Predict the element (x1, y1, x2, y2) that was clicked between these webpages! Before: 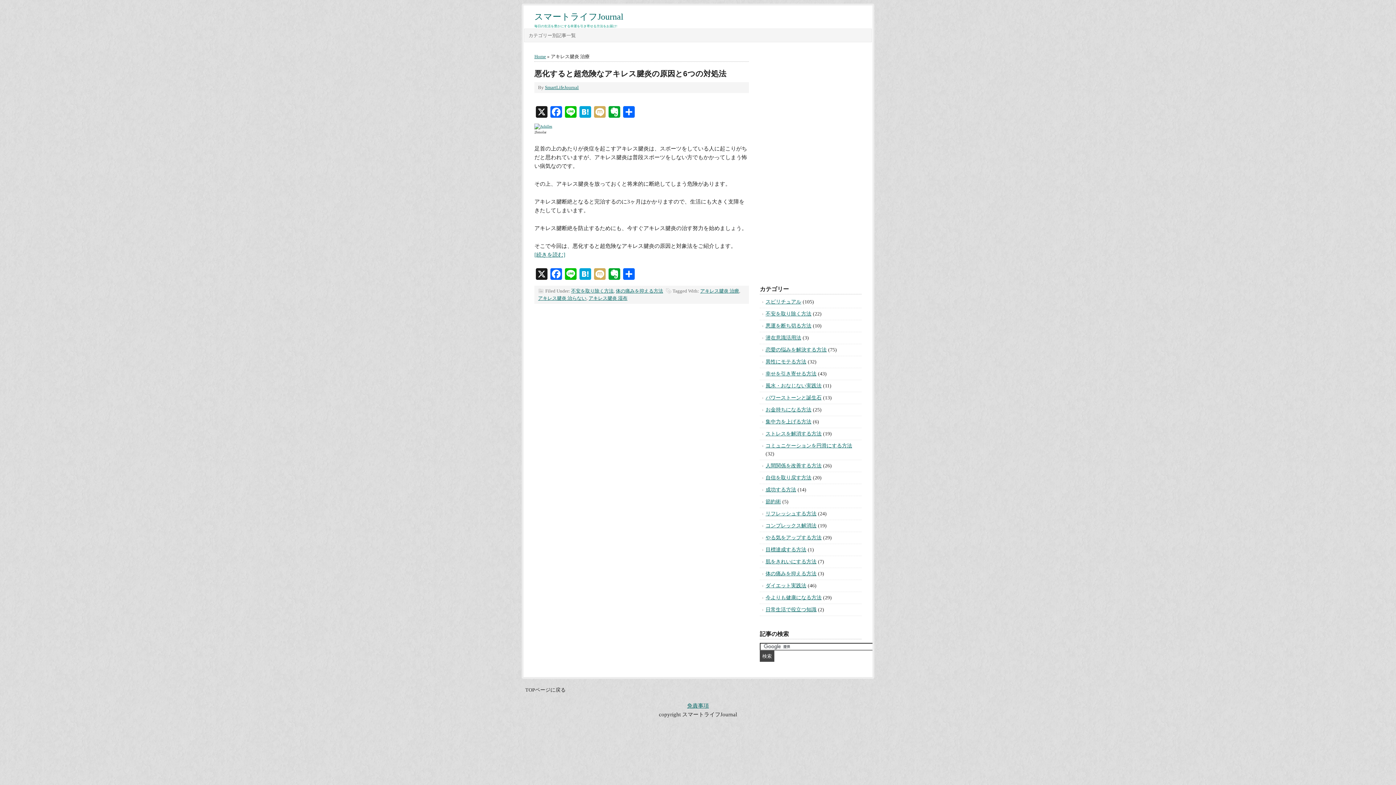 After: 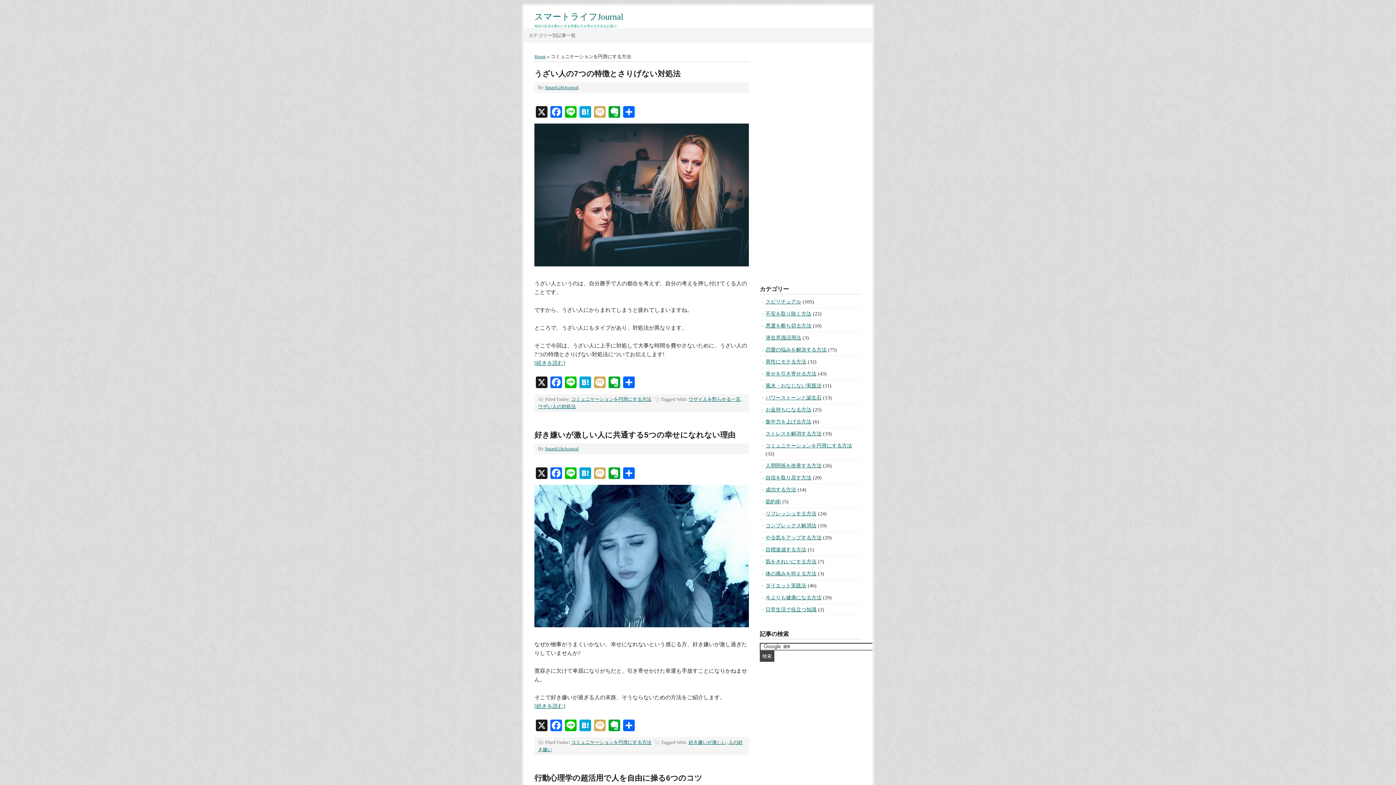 Action: bbox: (765, 225, 852, 230) label: コミュニケーションを円滑にする方法